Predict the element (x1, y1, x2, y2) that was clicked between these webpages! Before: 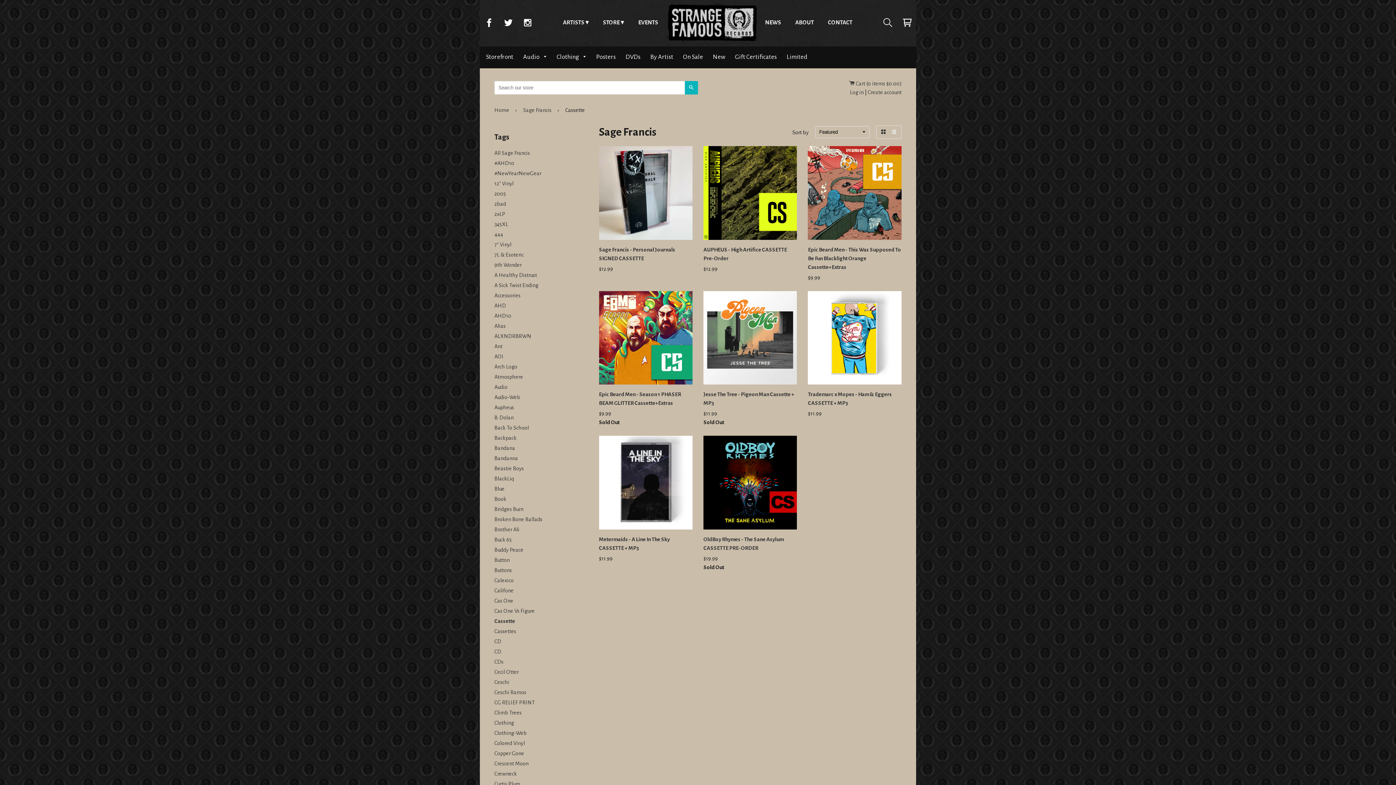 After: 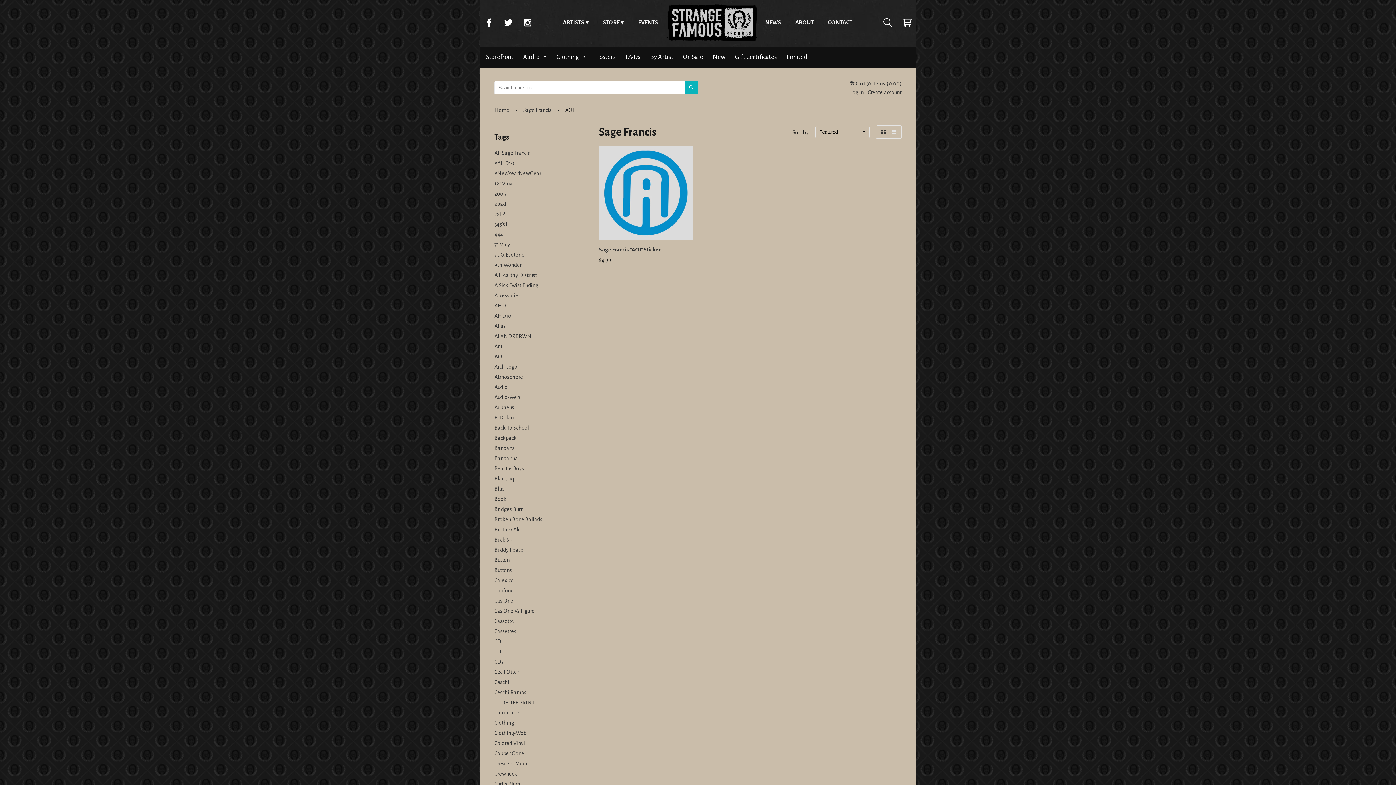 Action: label: AOI bbox: (494, 353, 503, 359)